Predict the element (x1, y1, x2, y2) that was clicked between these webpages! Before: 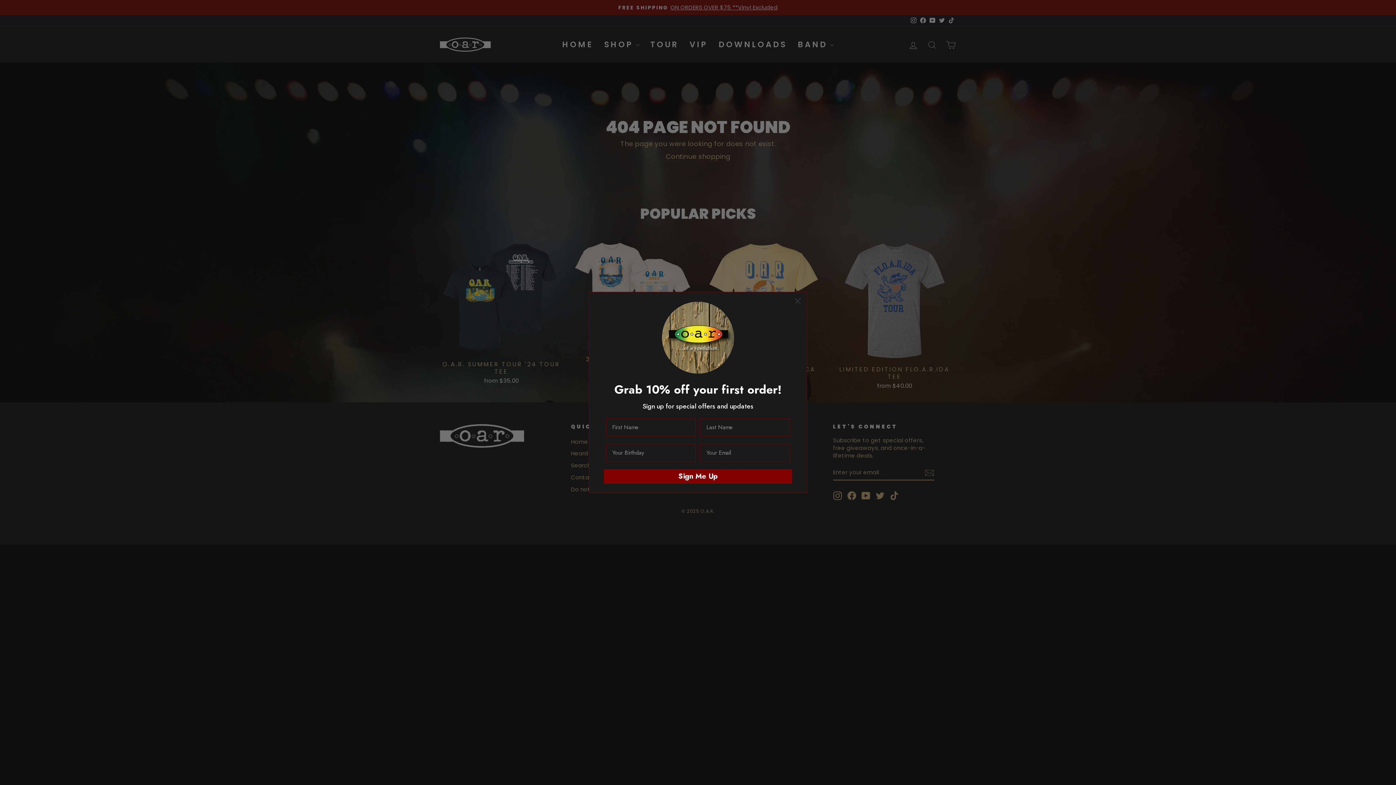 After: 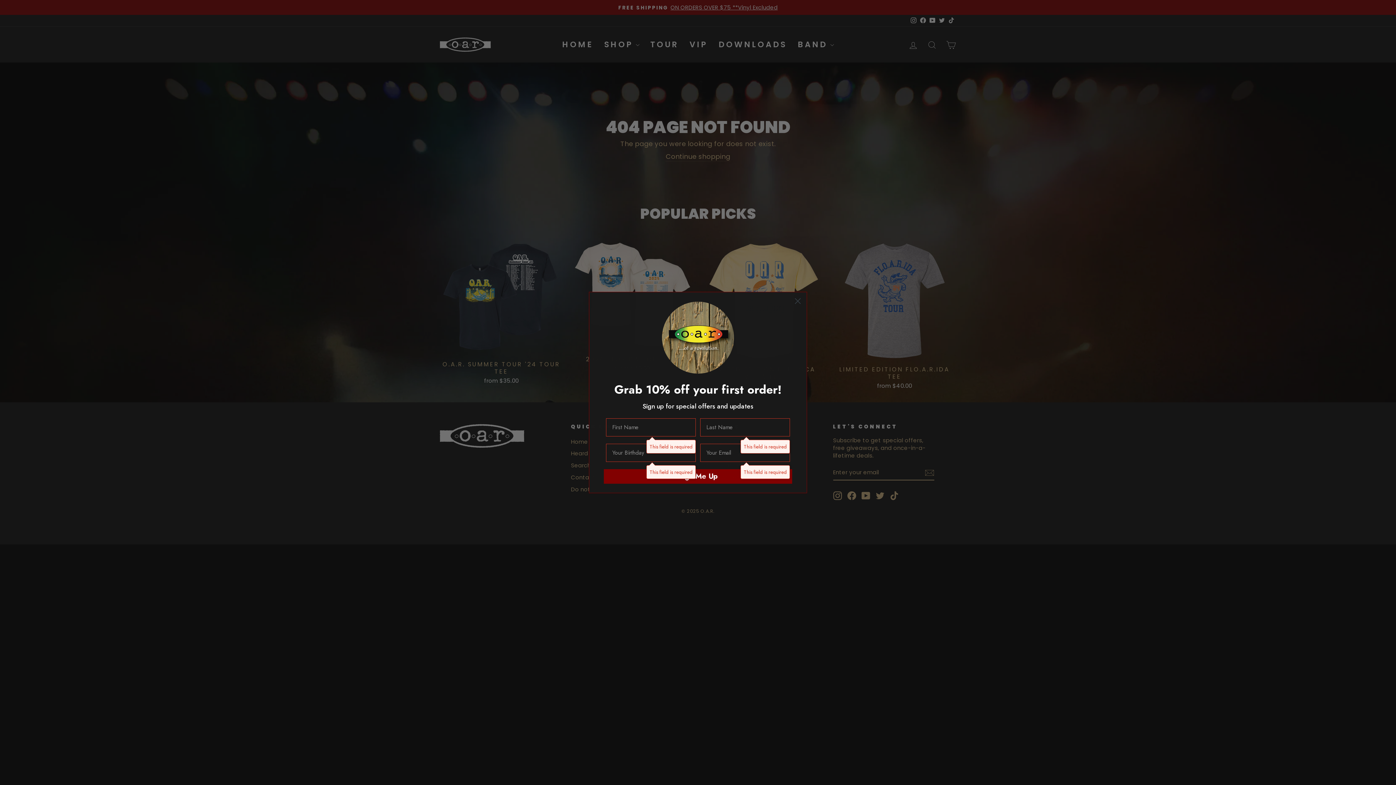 Action: bbox: (604, 469, 792, 483) label: Sign Me Up